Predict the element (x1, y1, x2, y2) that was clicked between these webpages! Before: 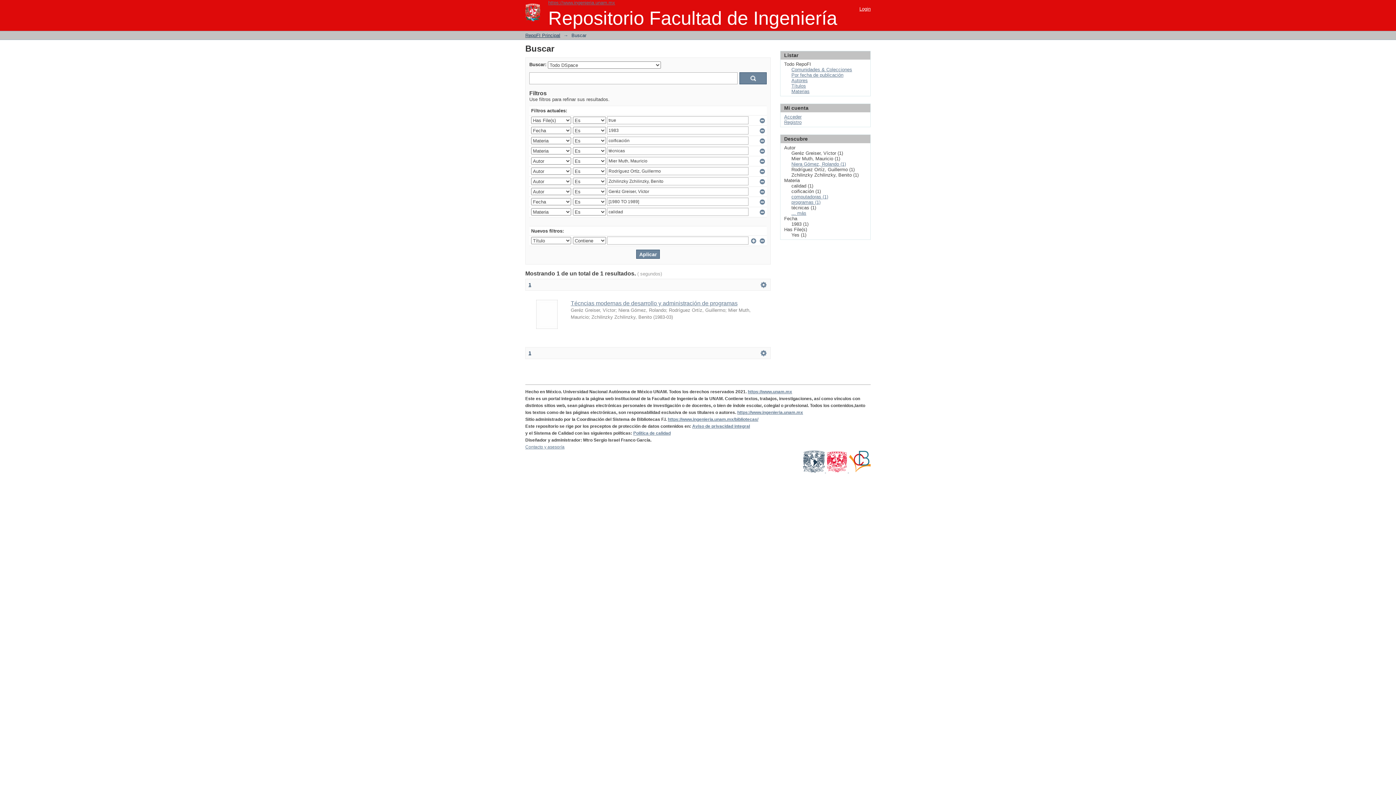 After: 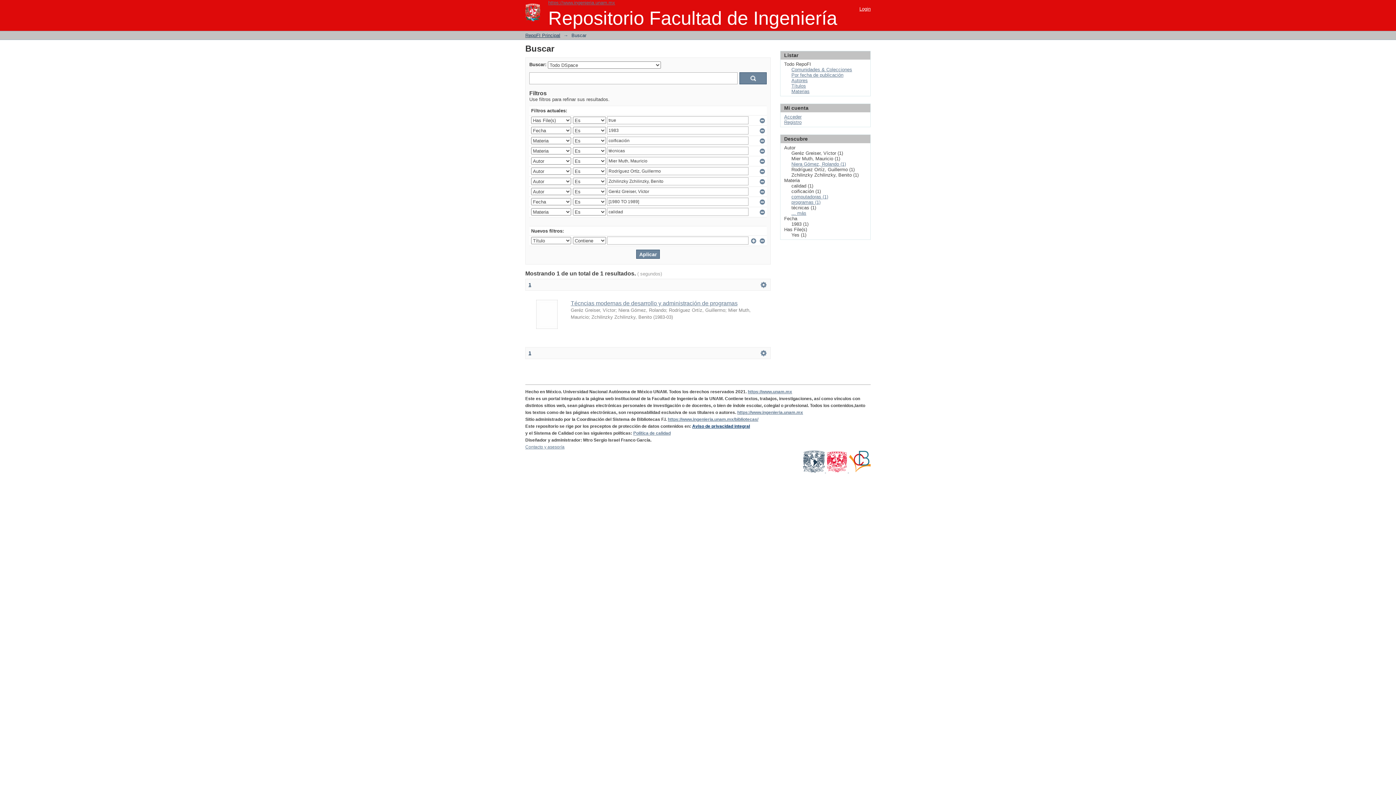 Action: label: Aviso de privacidad integral bbox: (692, 424, 750, 429)